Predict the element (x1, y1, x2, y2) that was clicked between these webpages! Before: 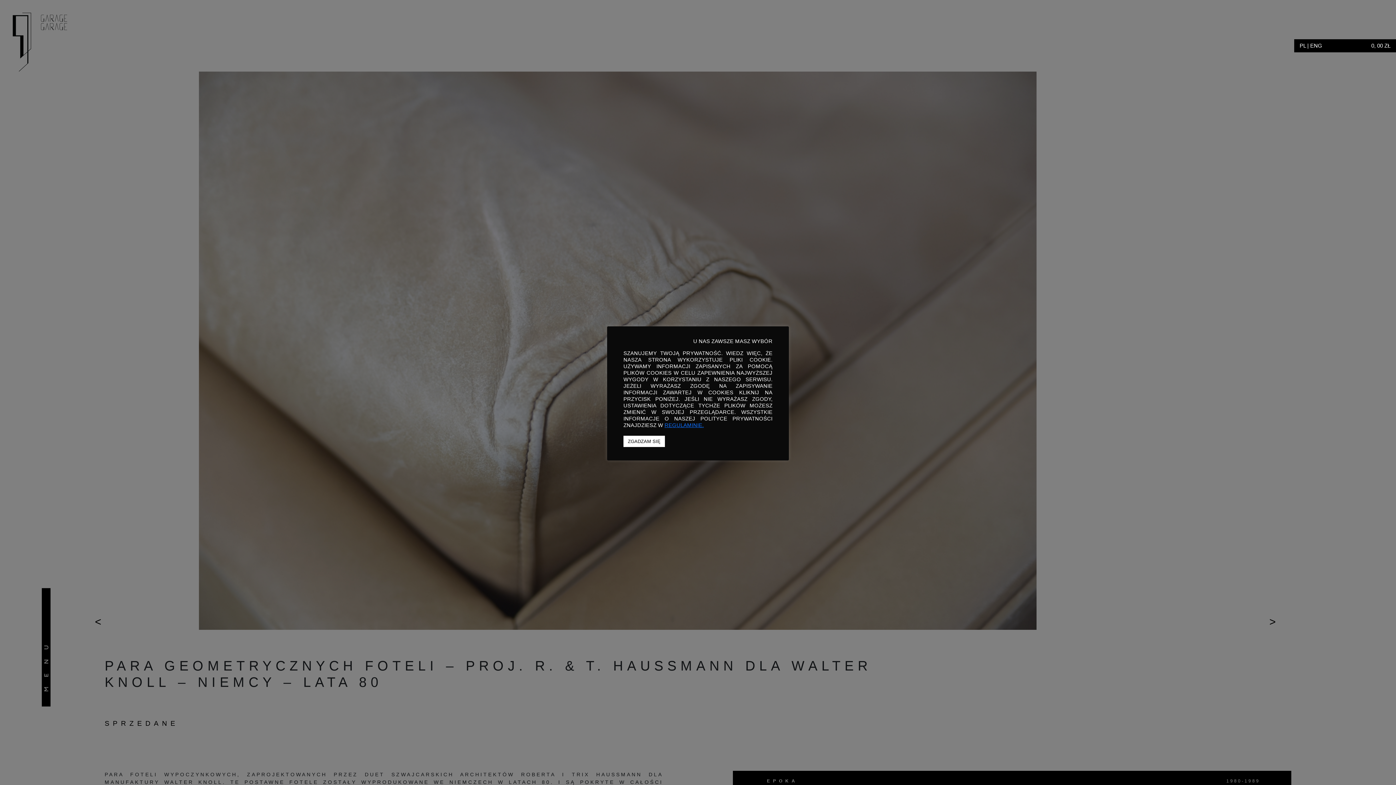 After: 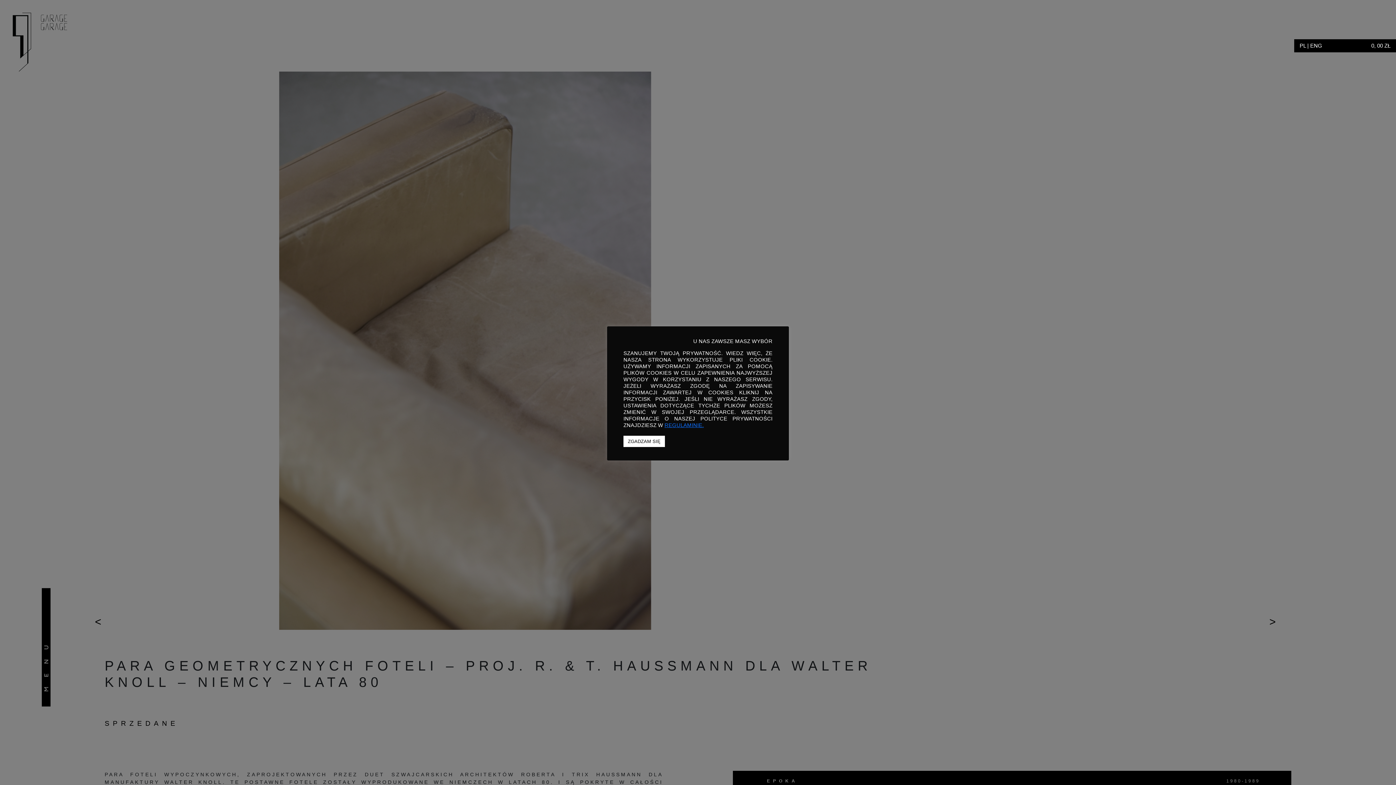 Action: bbox: (1211, 775, 1219, 779)